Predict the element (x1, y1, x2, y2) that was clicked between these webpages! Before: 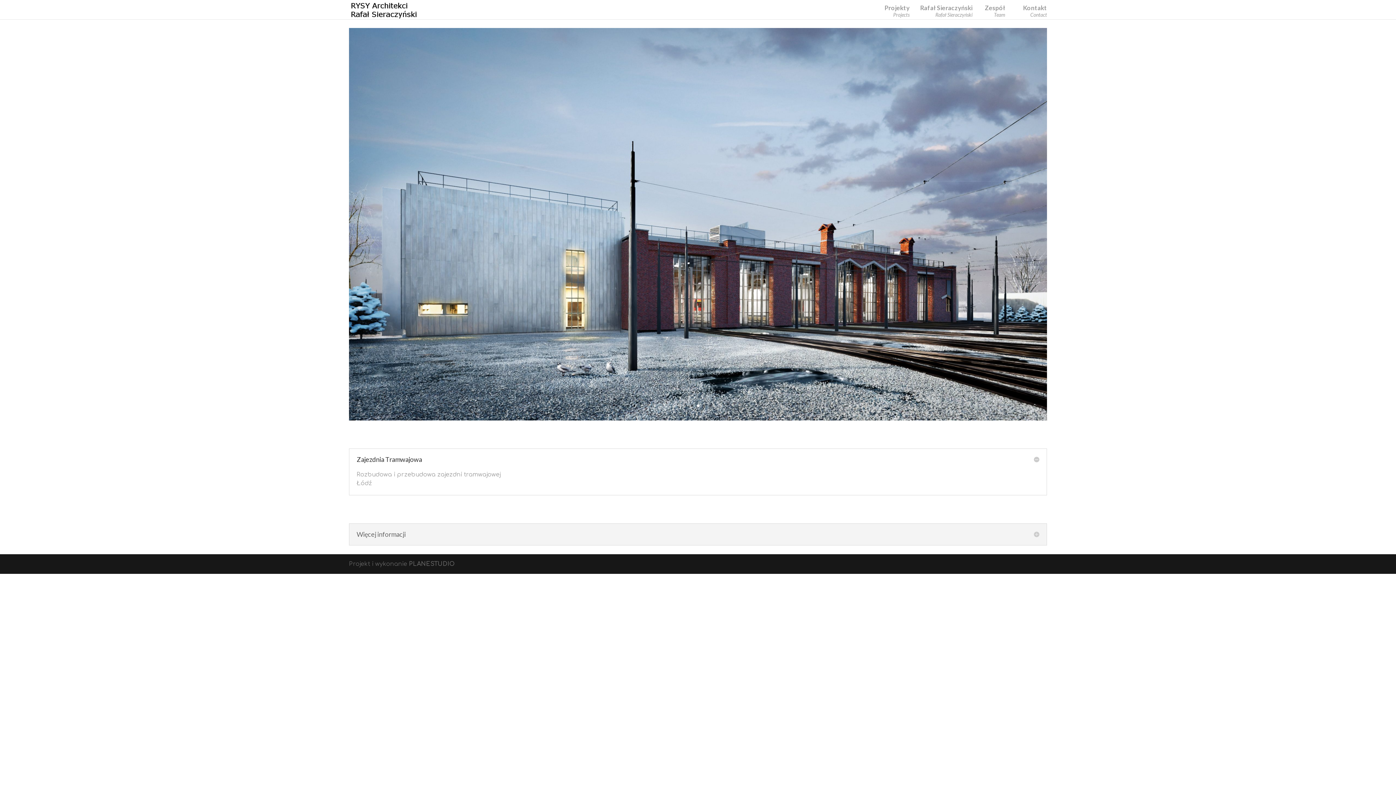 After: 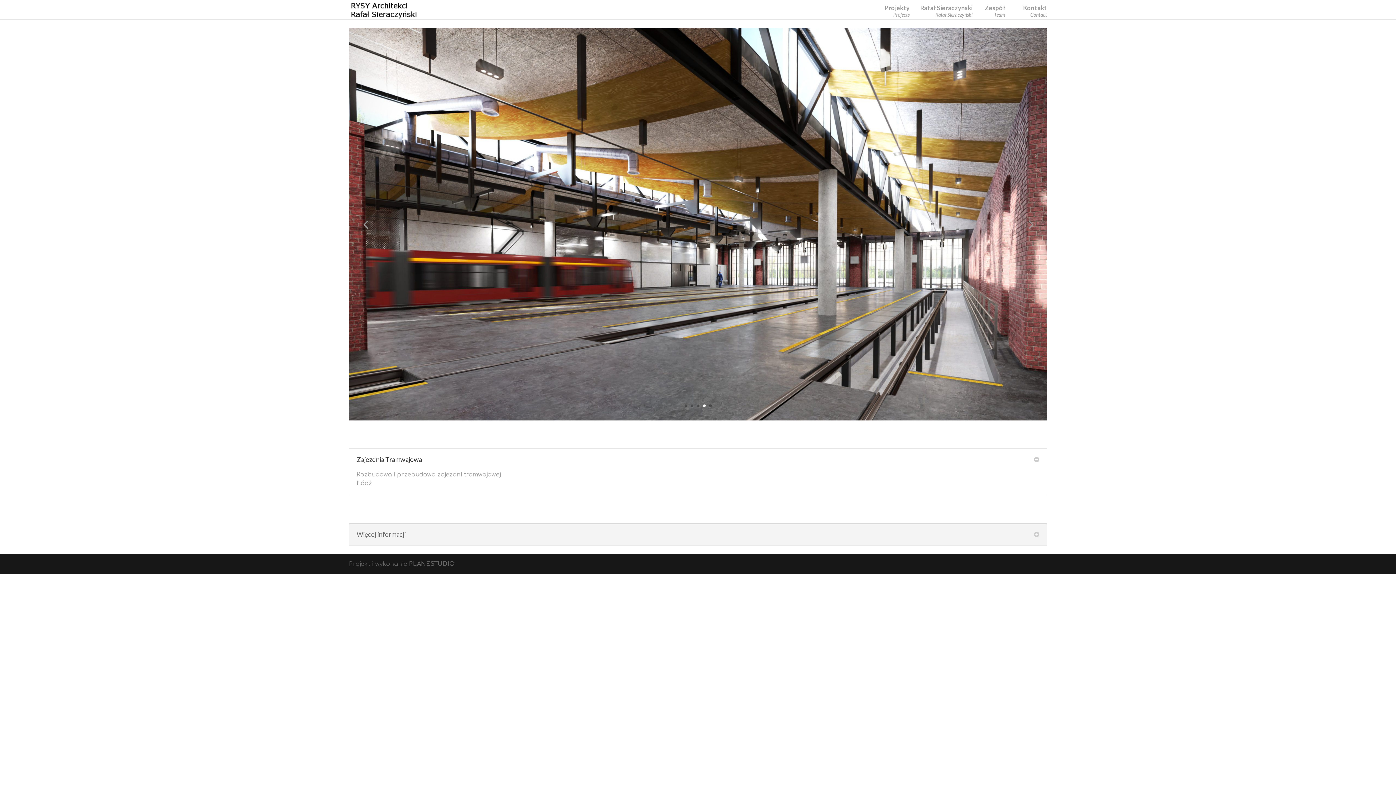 Action: bbox: (703, 404, 705, 407) label: 4